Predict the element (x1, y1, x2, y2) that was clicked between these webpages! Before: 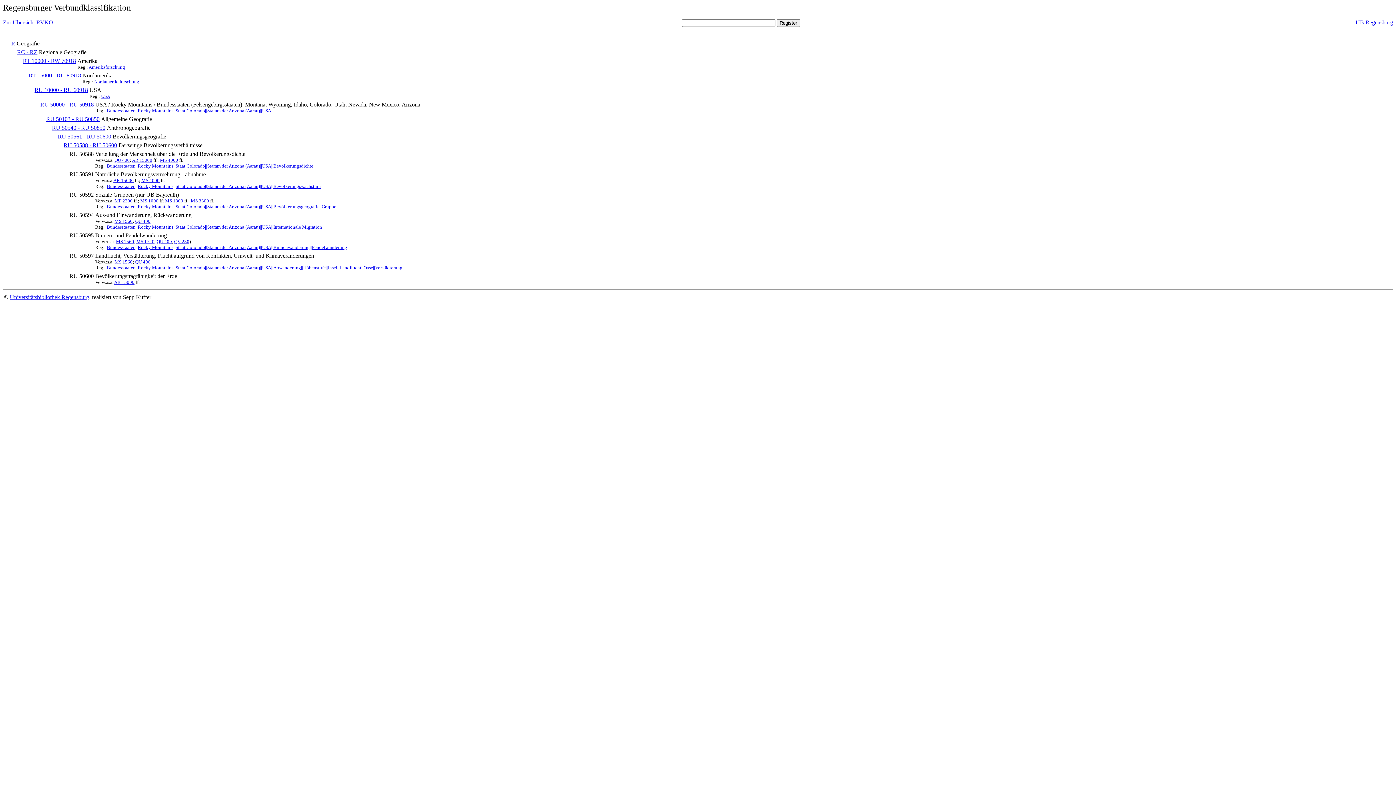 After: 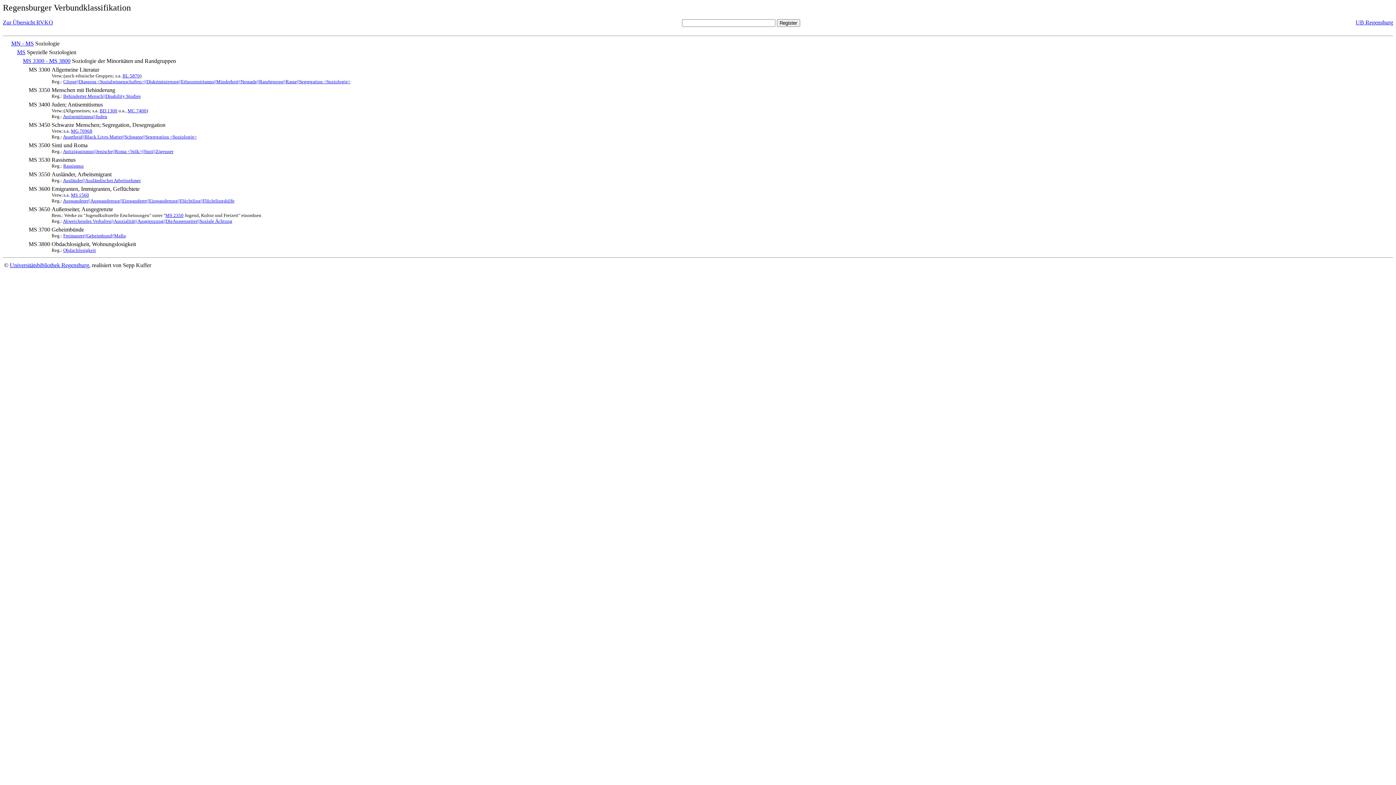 Action: label: MS 3300 bbox: (190, 198, 209, 203)